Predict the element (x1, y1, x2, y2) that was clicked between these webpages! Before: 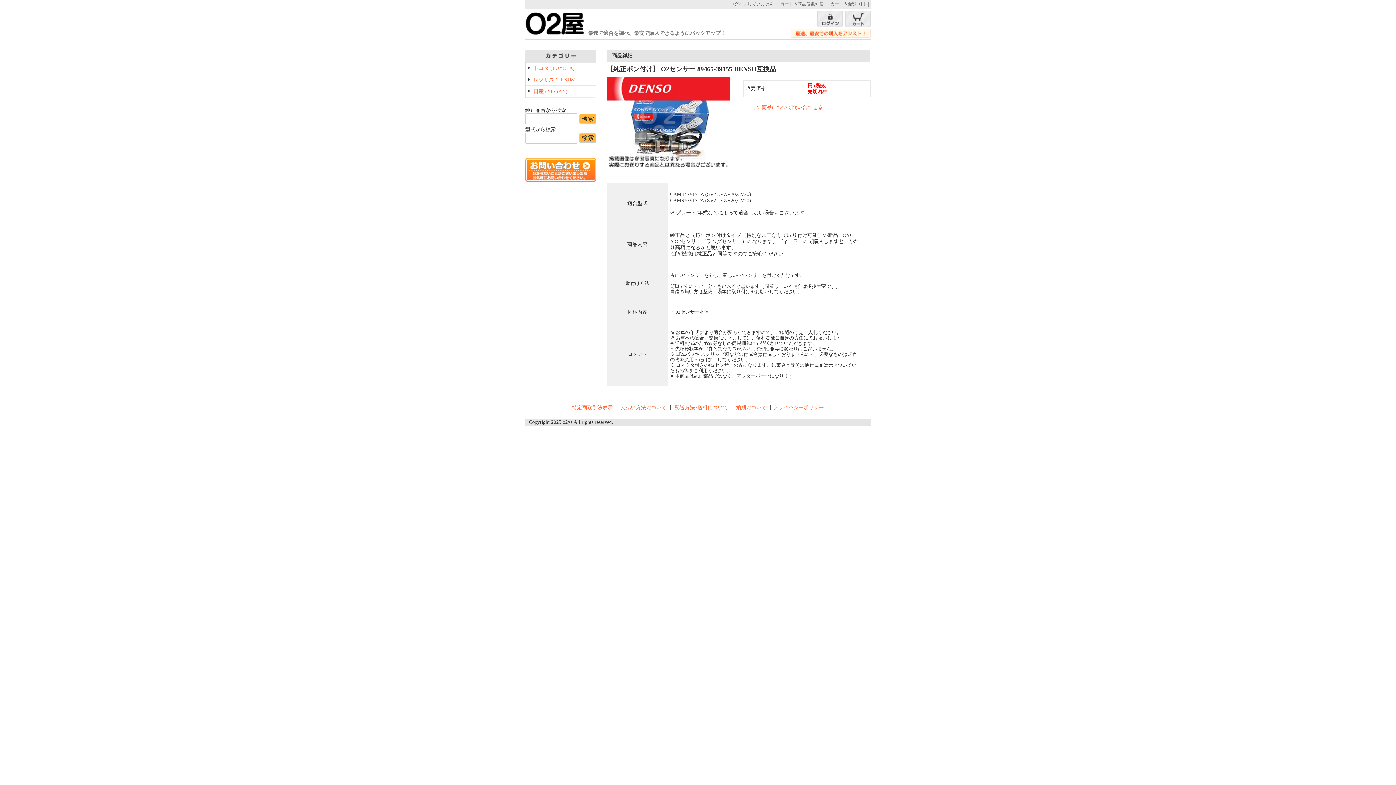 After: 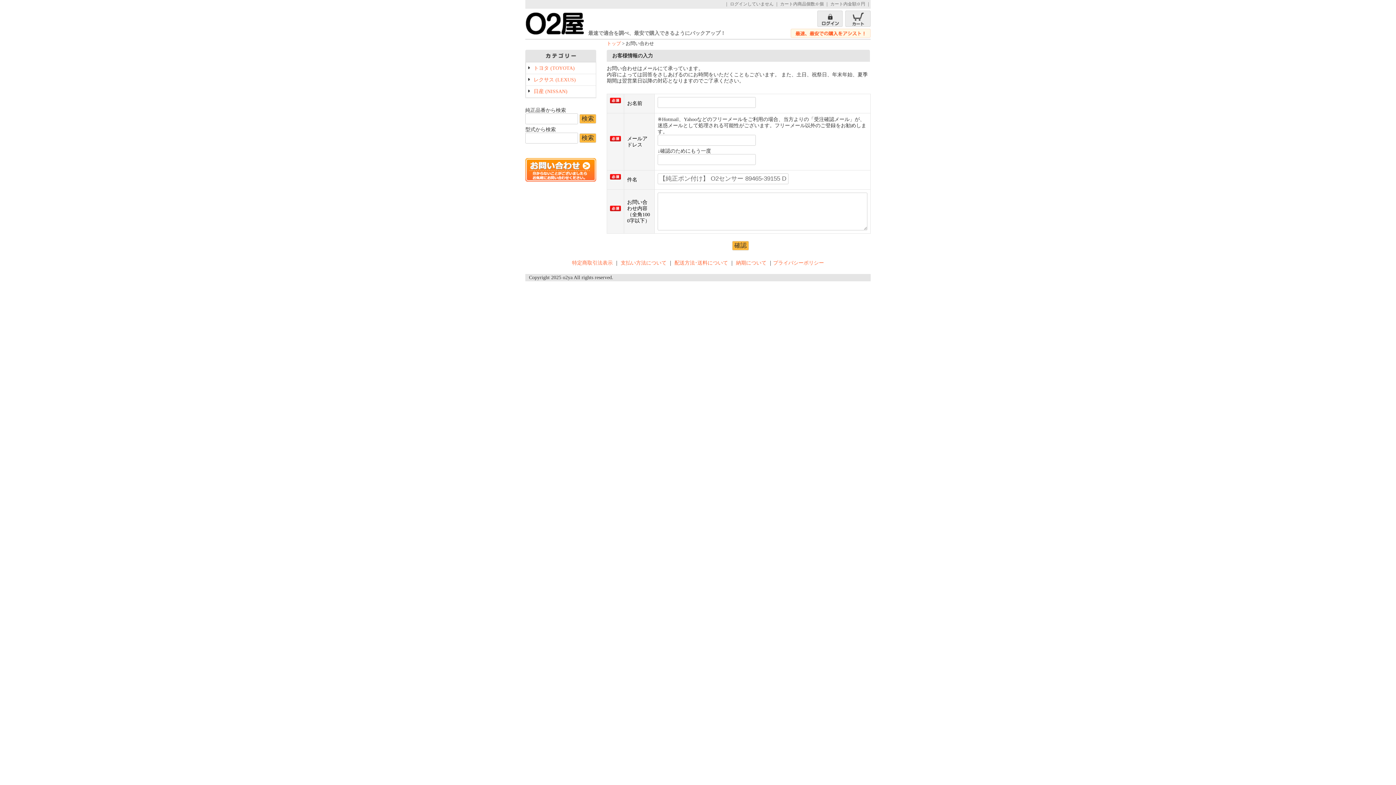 Action: bbox: (751, 104, 822, 110) label: この商品について問い合わせる